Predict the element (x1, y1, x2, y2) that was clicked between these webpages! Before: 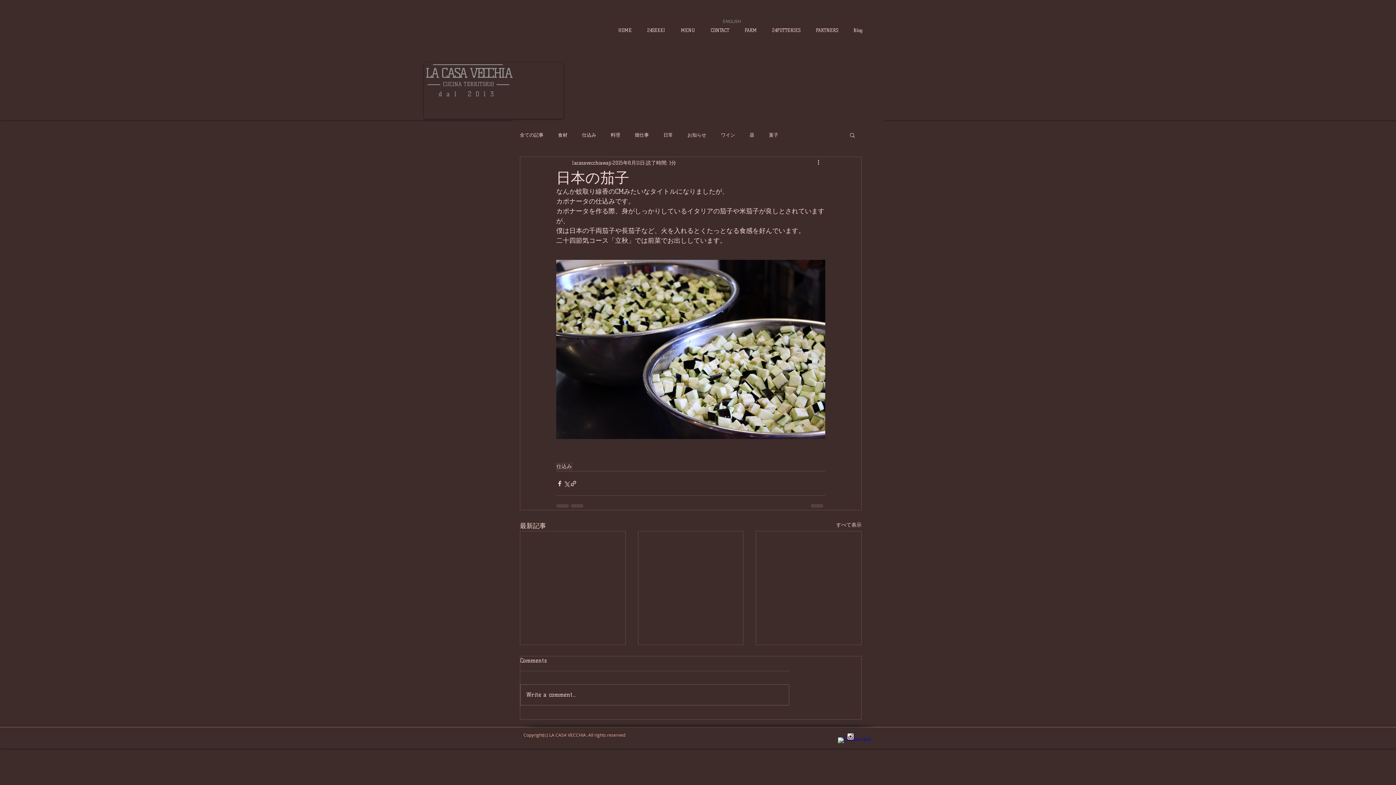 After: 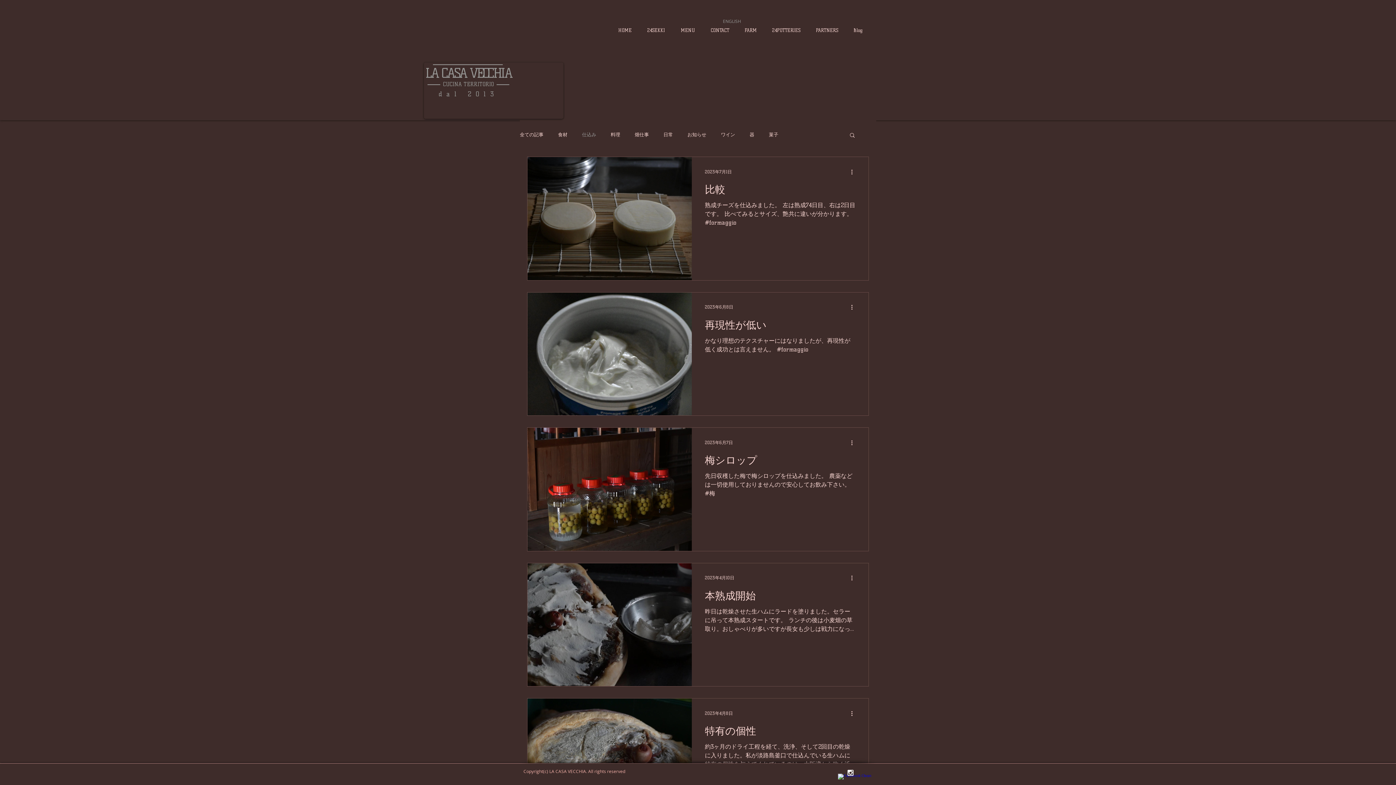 Action: bbox: (582, 131, 596, 138) label: 仕込み